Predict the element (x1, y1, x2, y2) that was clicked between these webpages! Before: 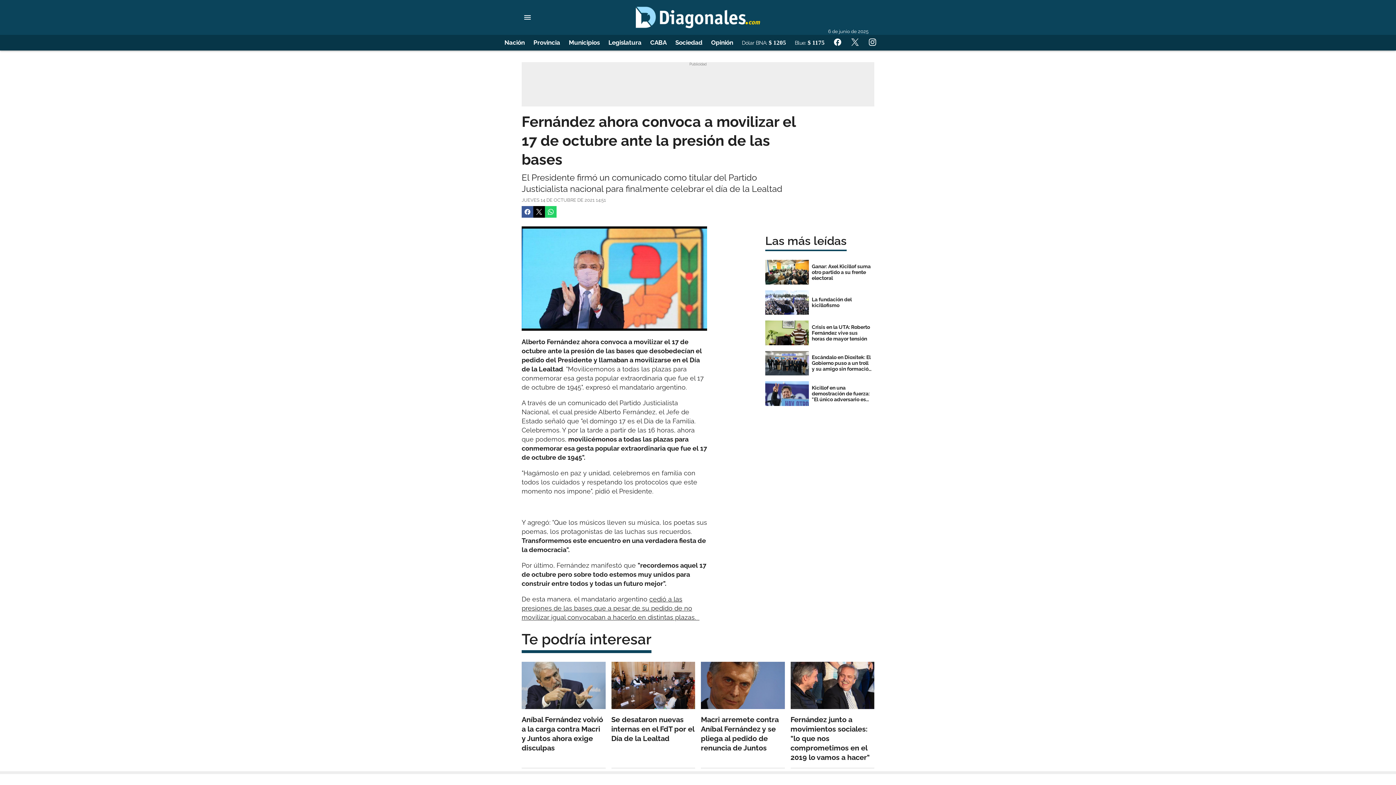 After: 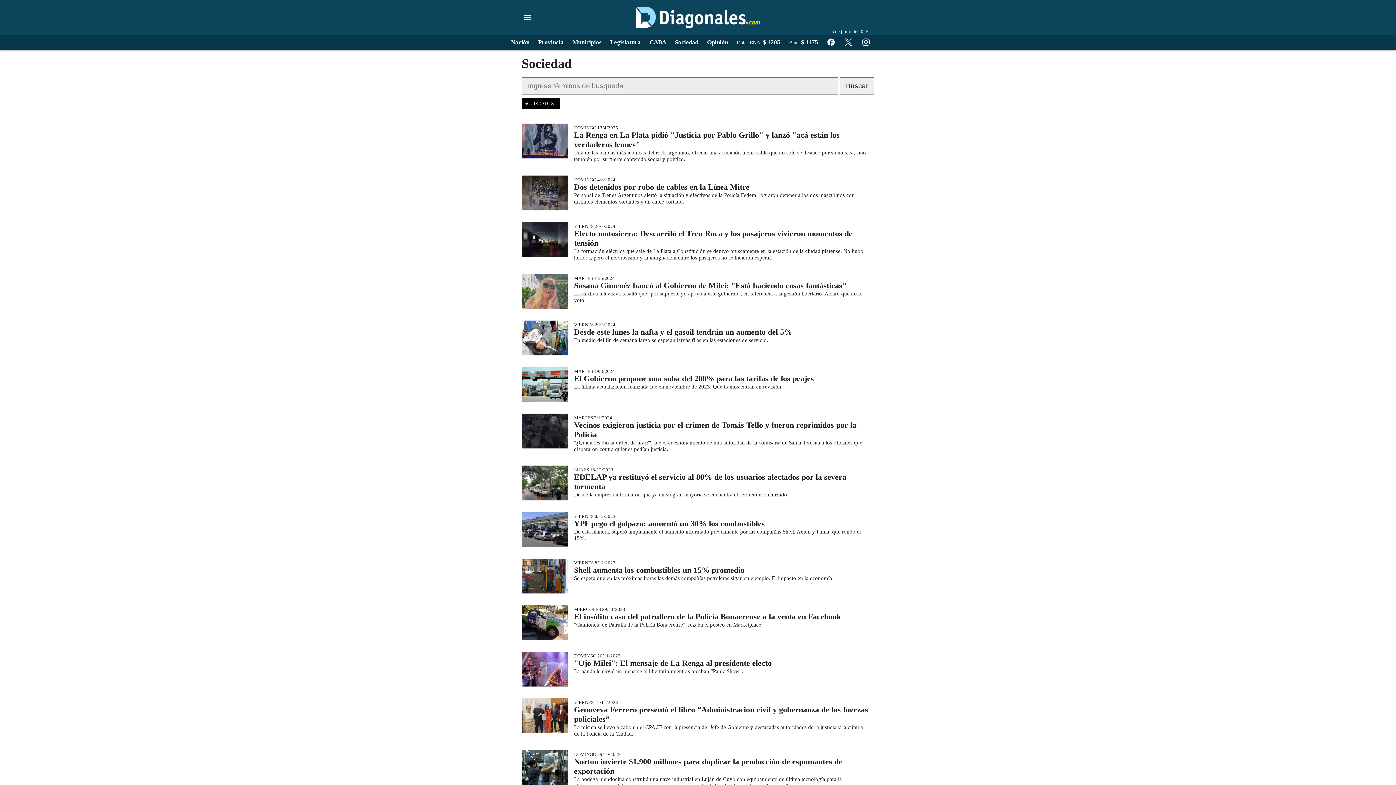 Action: label: Sociedad bbox: (675, 36, 702, 48)